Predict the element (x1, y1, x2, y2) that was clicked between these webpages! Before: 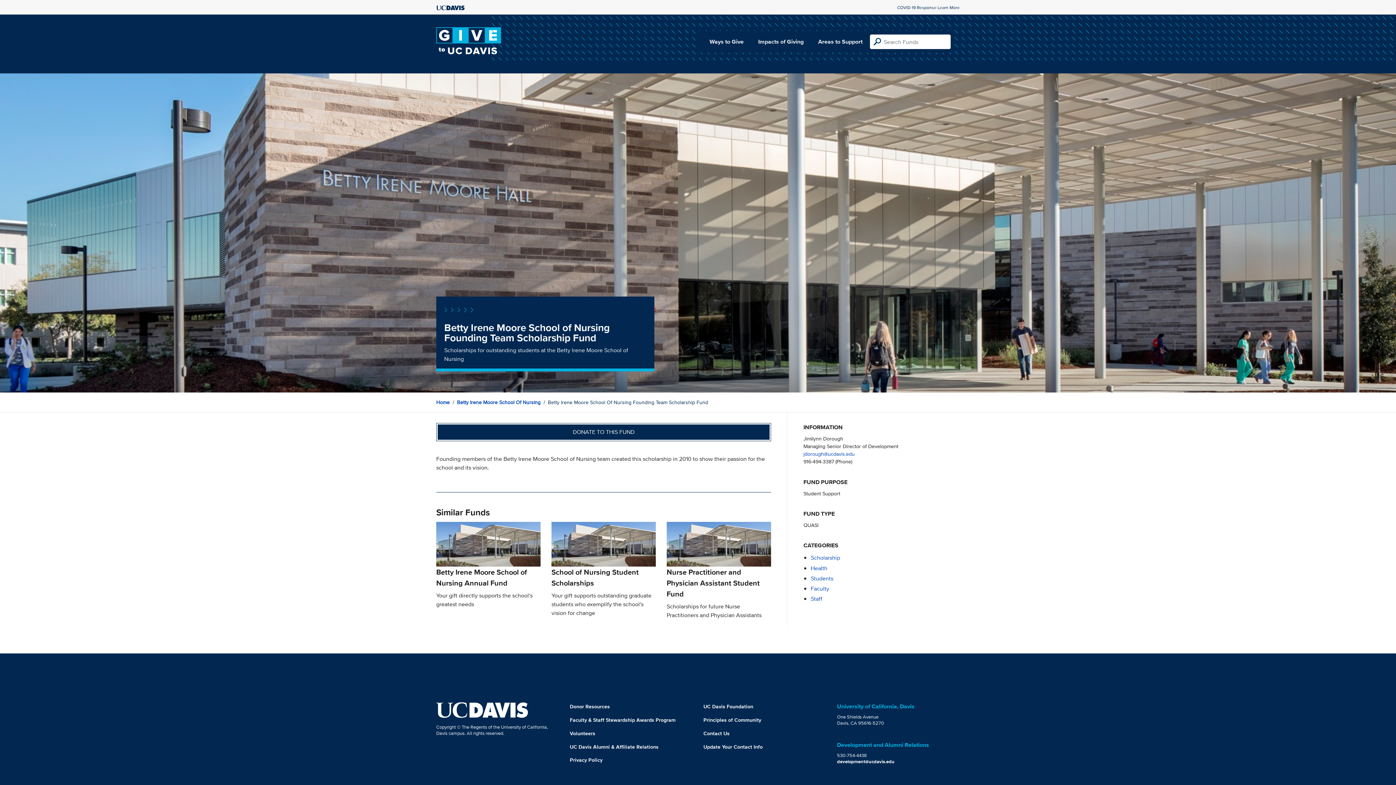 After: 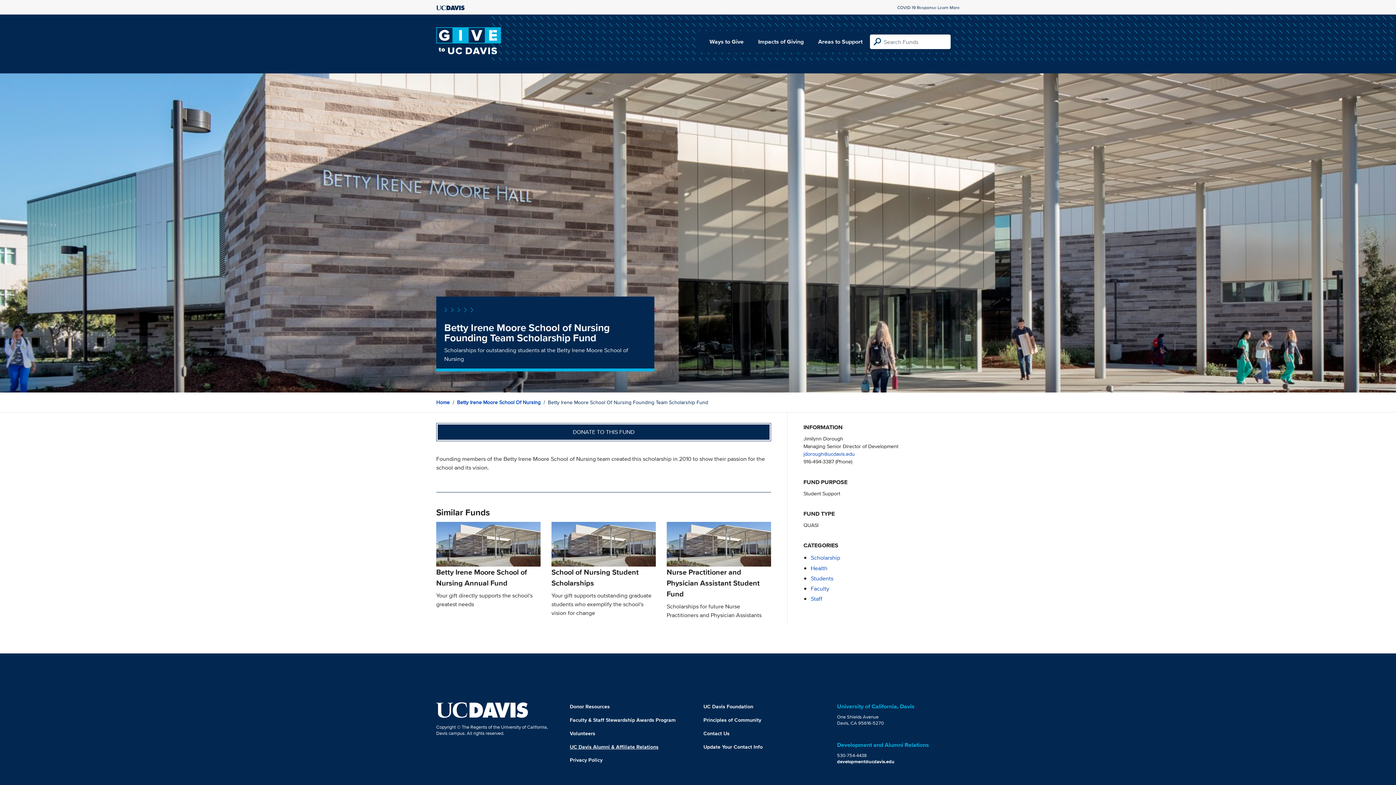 Action: bbox: (570, 743, 658, 750) label: UC Davis Alumni & Affiliate Relations